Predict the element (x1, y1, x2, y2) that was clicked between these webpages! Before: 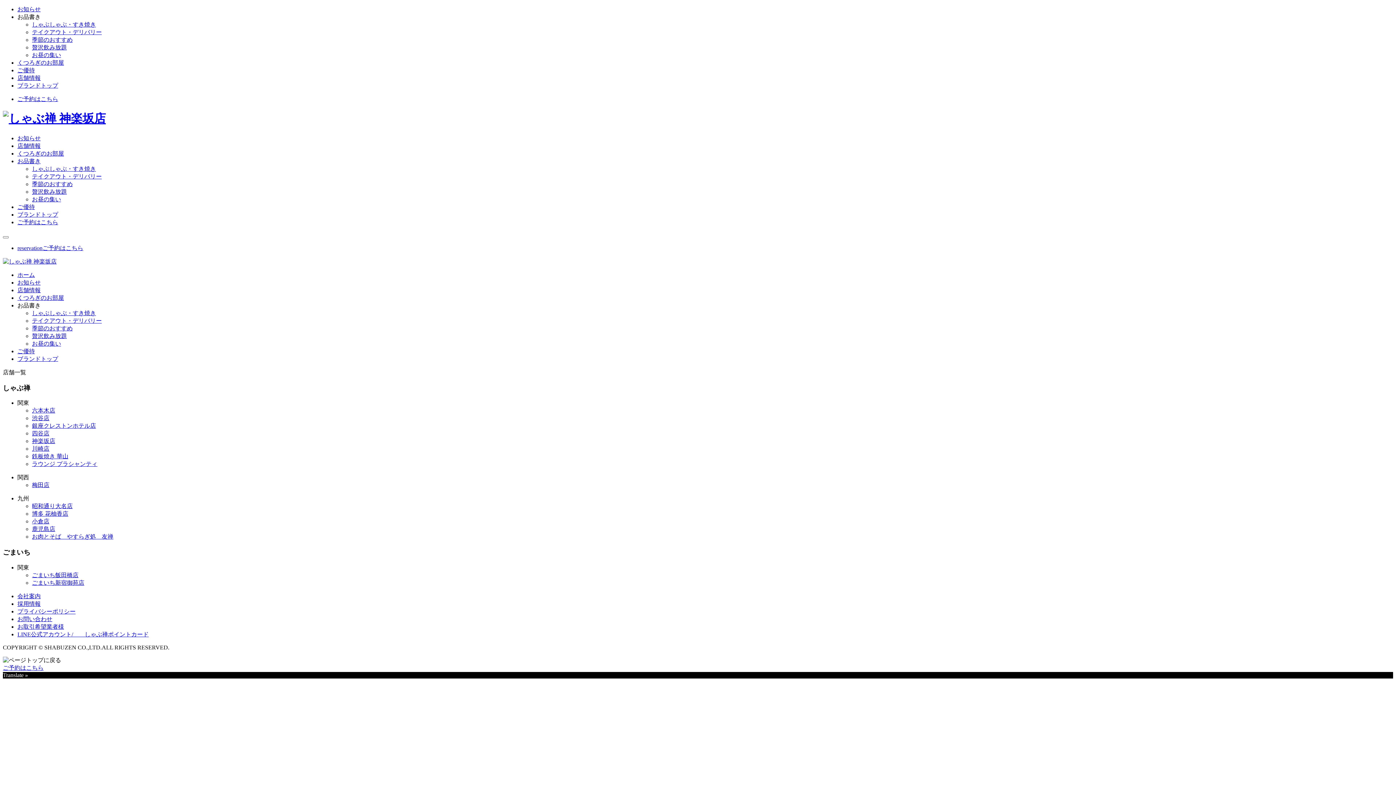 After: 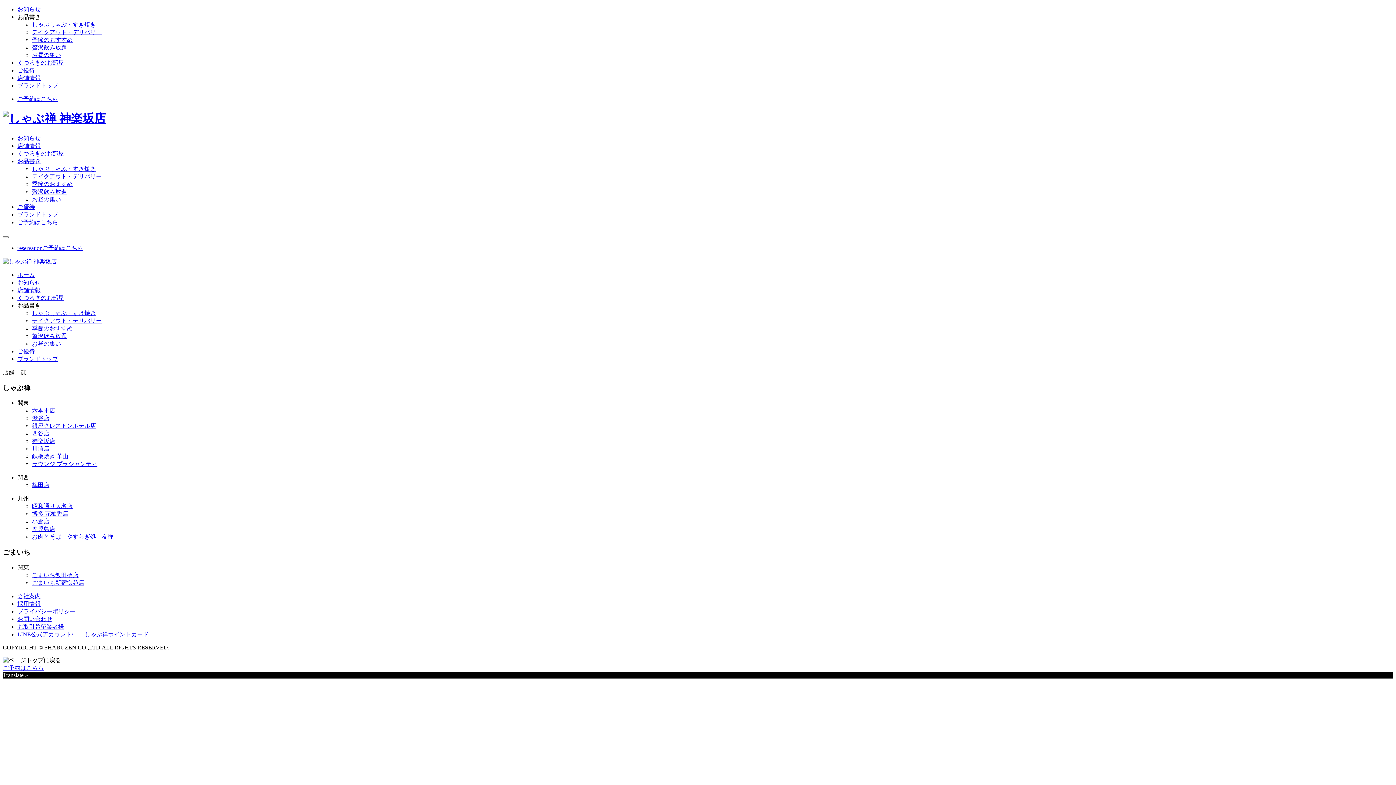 Action: bbox: (32, 533, 113, 540) label: お肉とそば　やすらぎ処　友禅